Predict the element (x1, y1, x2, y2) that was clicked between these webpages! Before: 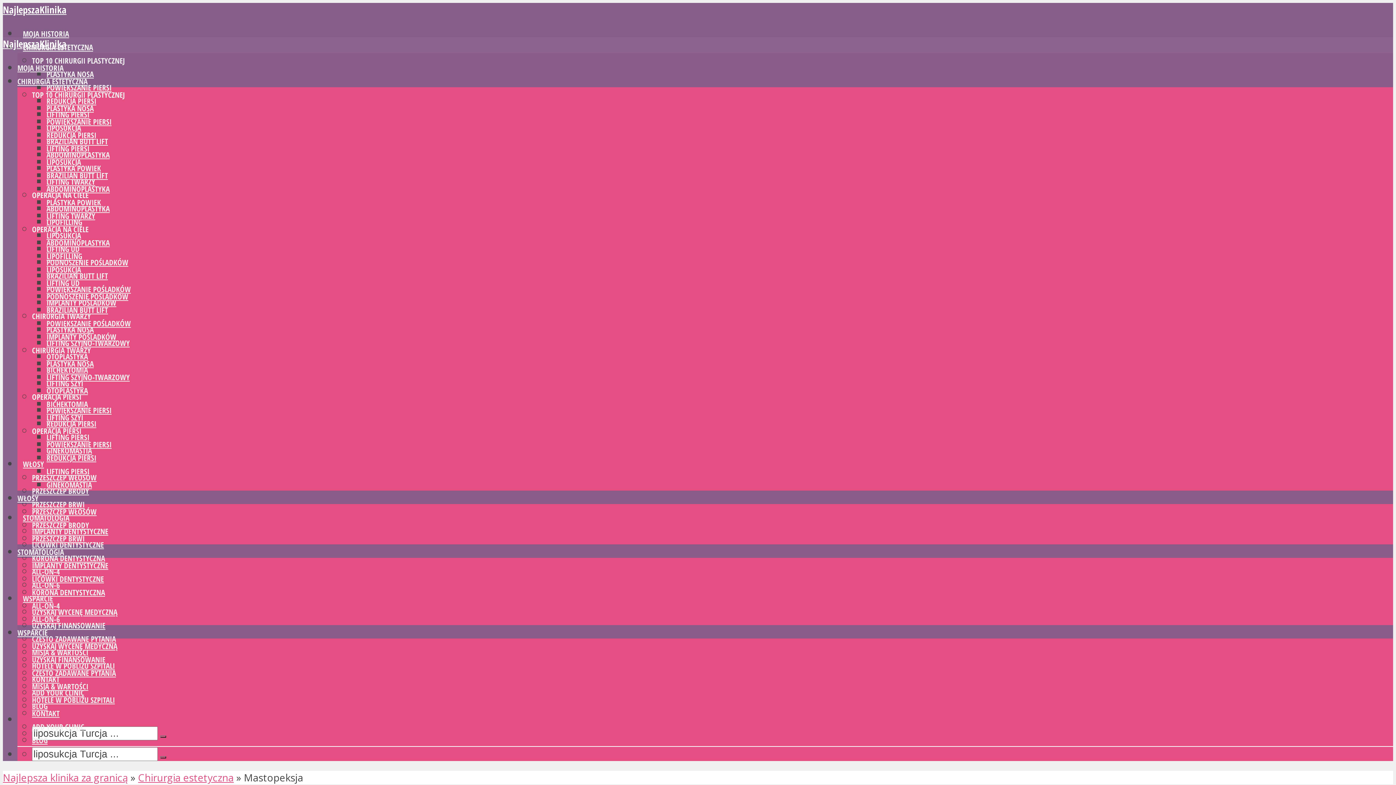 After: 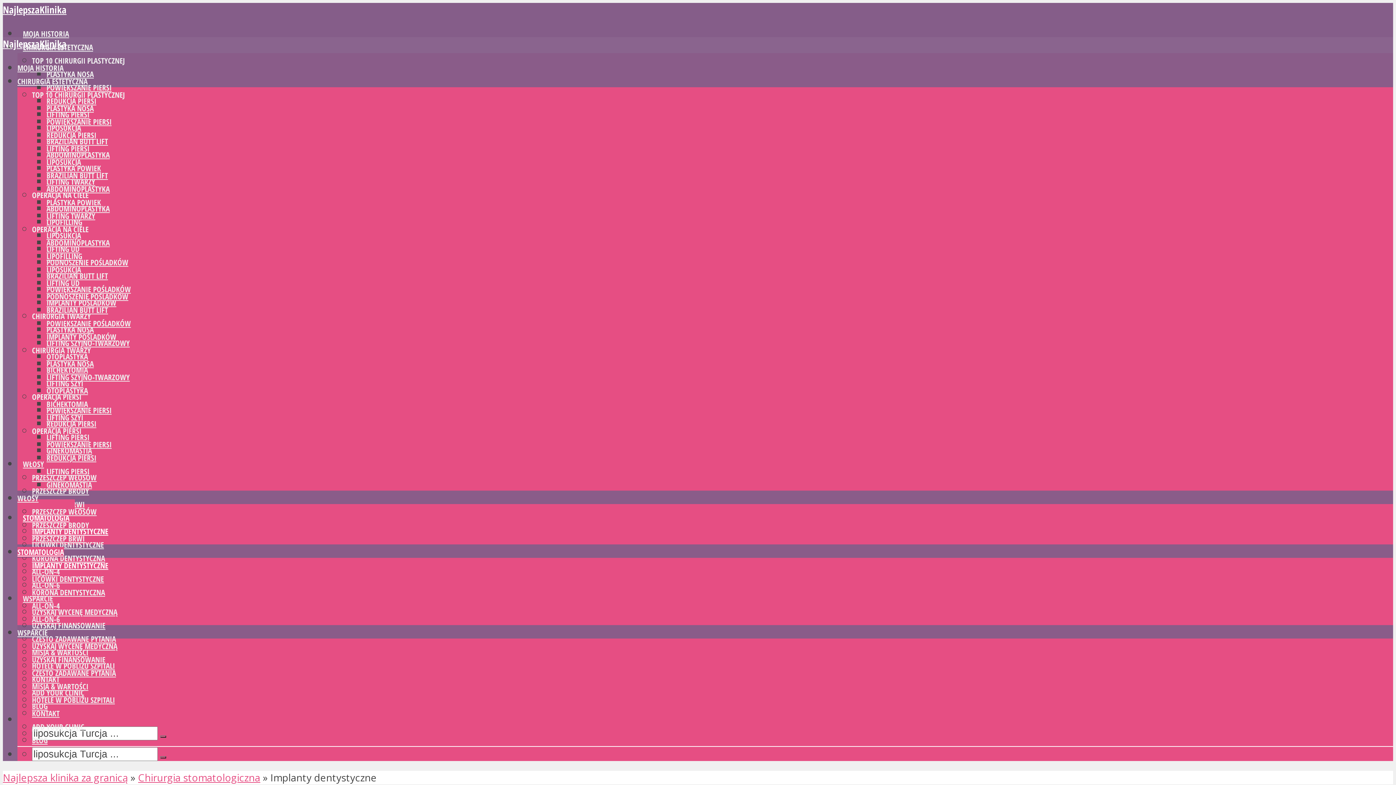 Action: bbox: (32, 560, 108, 570) label: IMPLANTY DENTYSTYCZNE